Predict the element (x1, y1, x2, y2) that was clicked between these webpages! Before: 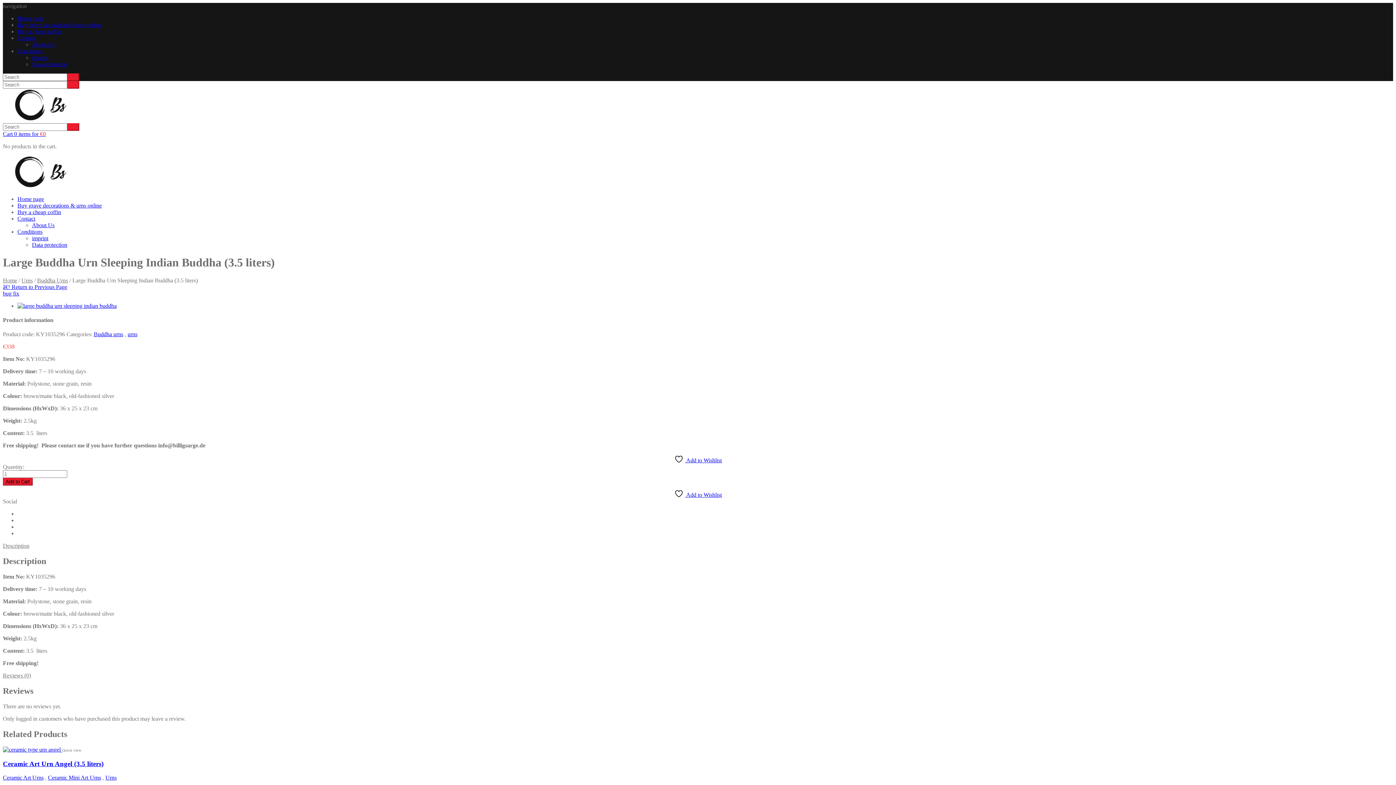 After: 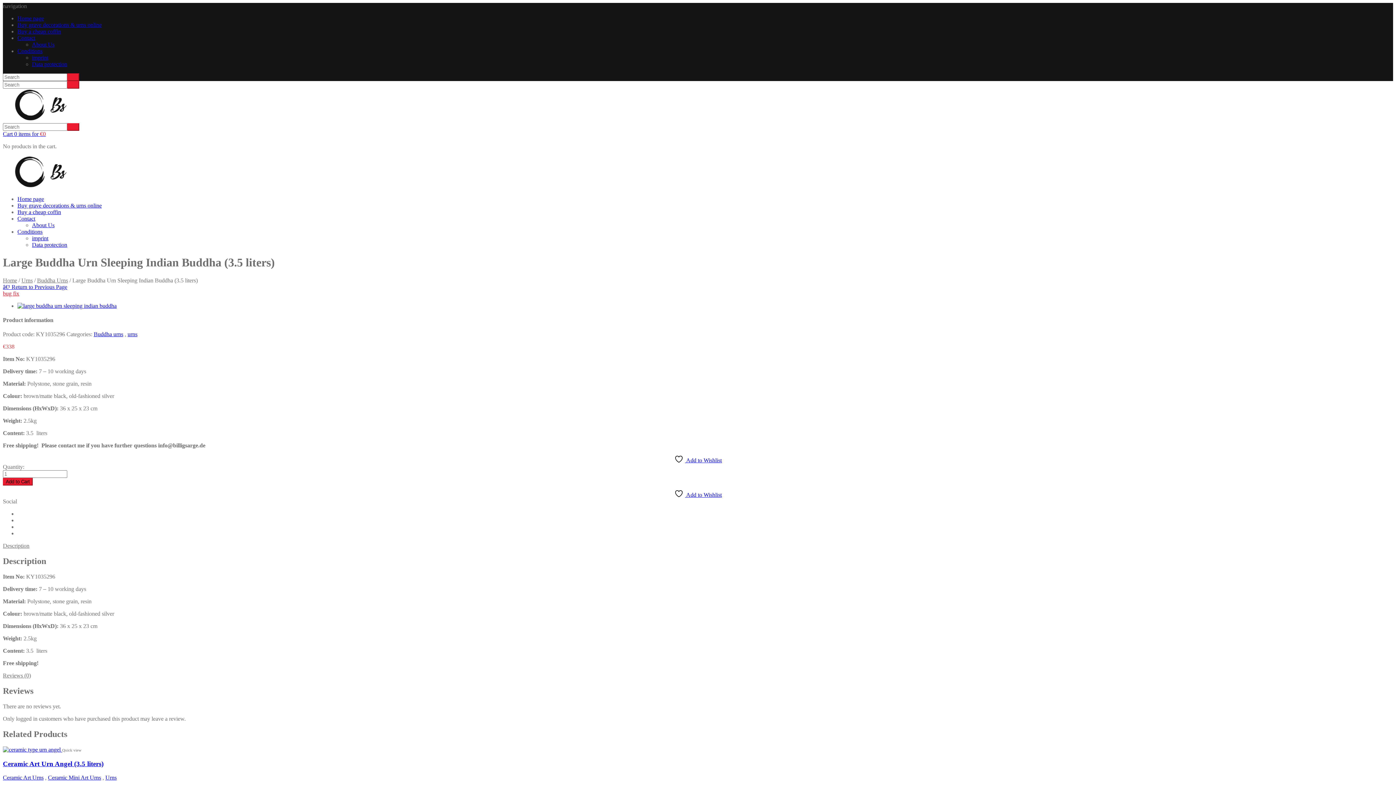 Action: bbox: (2, 290, 19, 296) label: bug fix